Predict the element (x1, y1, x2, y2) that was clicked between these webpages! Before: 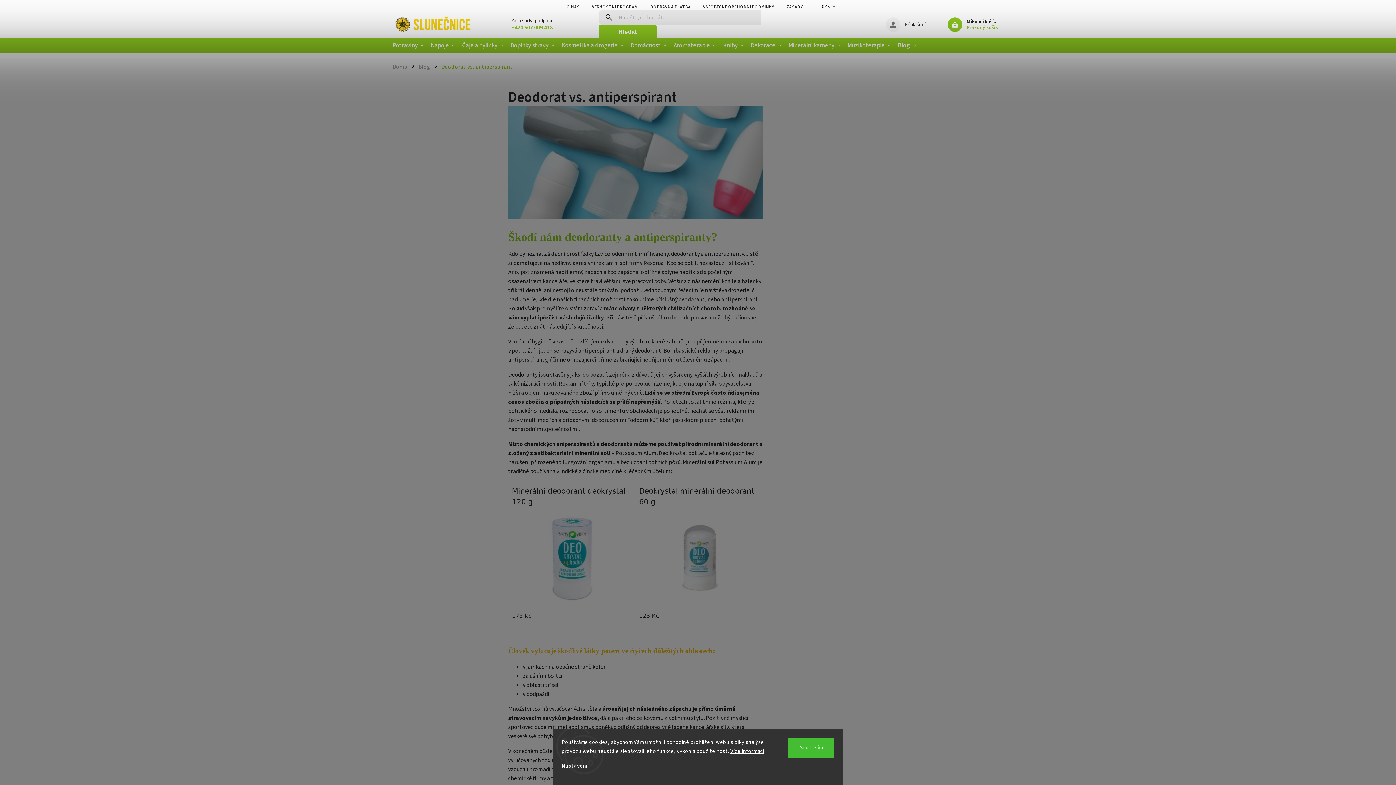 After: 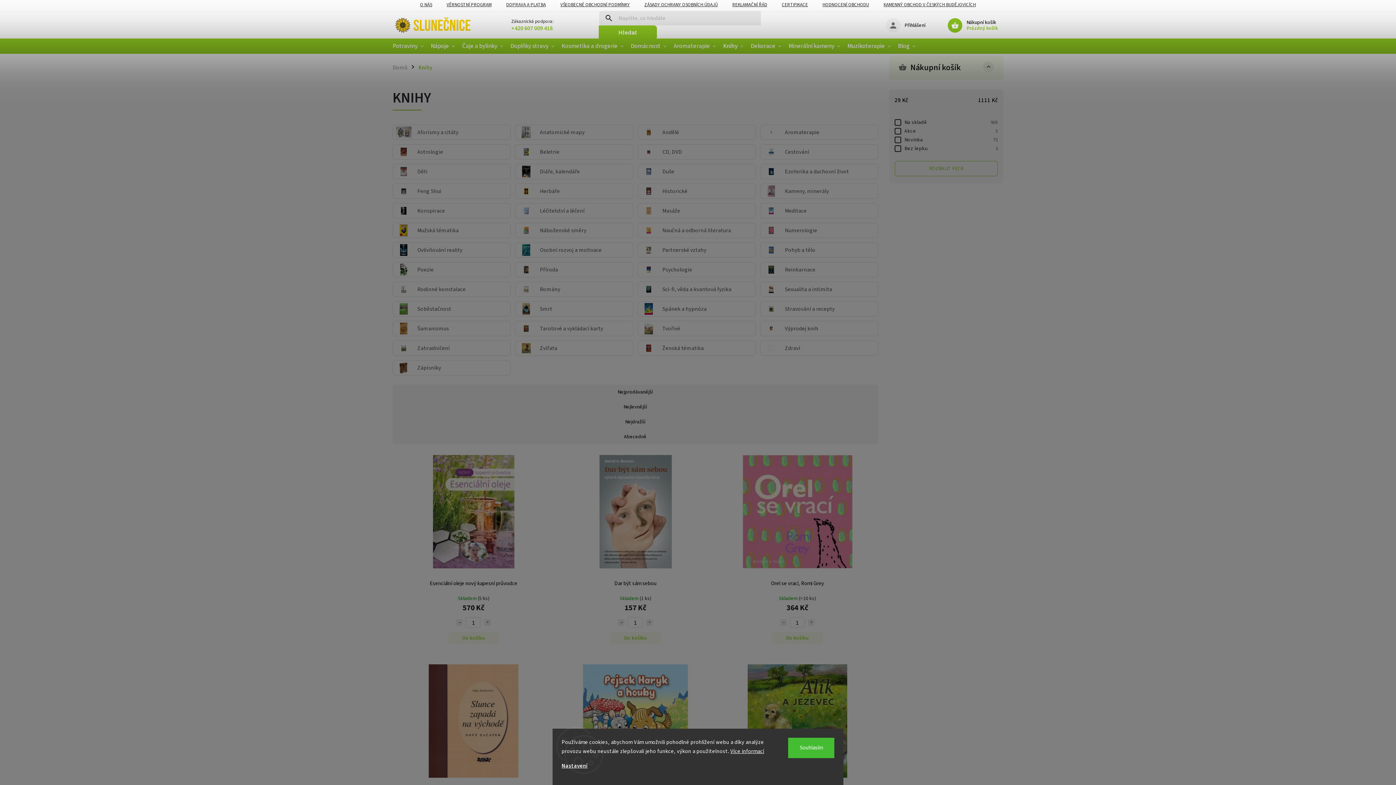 Action: bbox: (719, 37, 747, 53) label: Knihy